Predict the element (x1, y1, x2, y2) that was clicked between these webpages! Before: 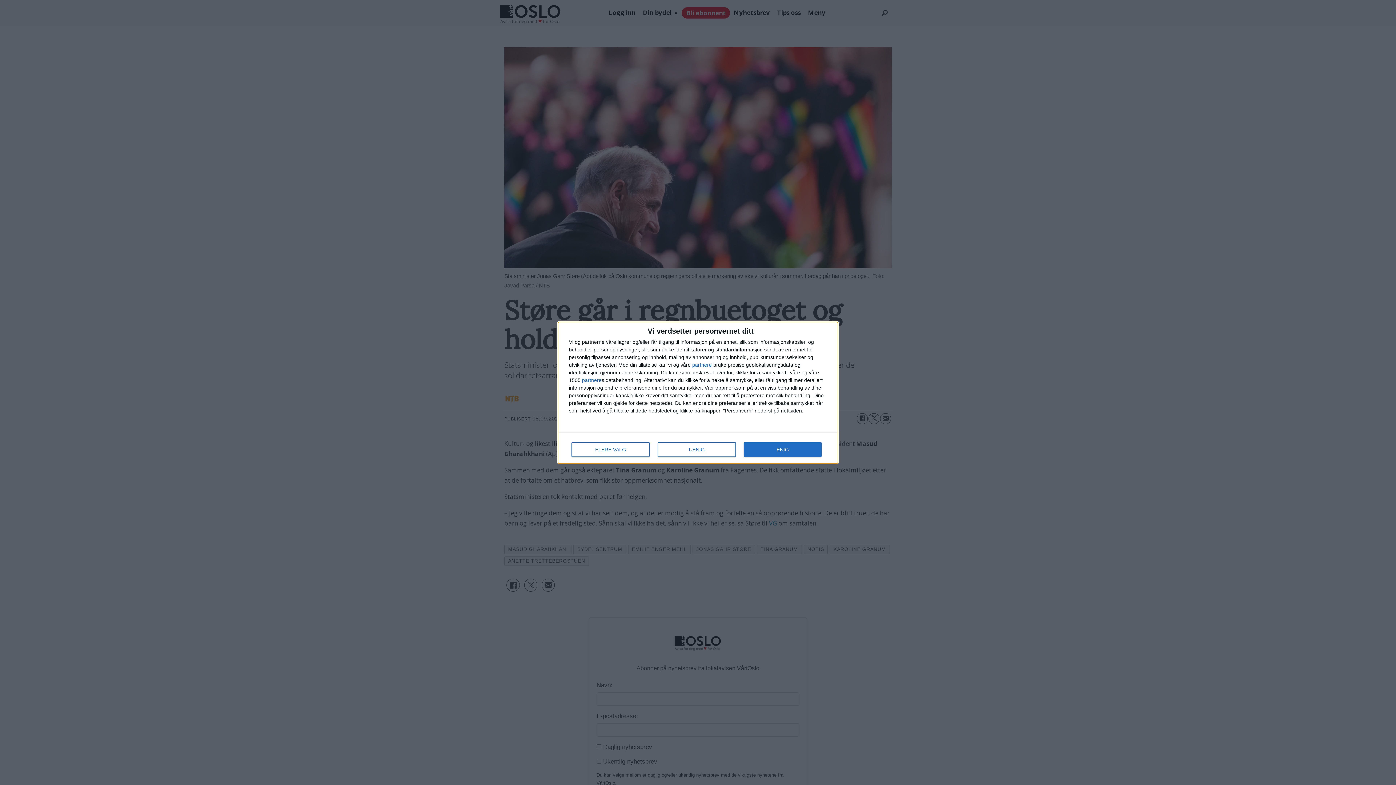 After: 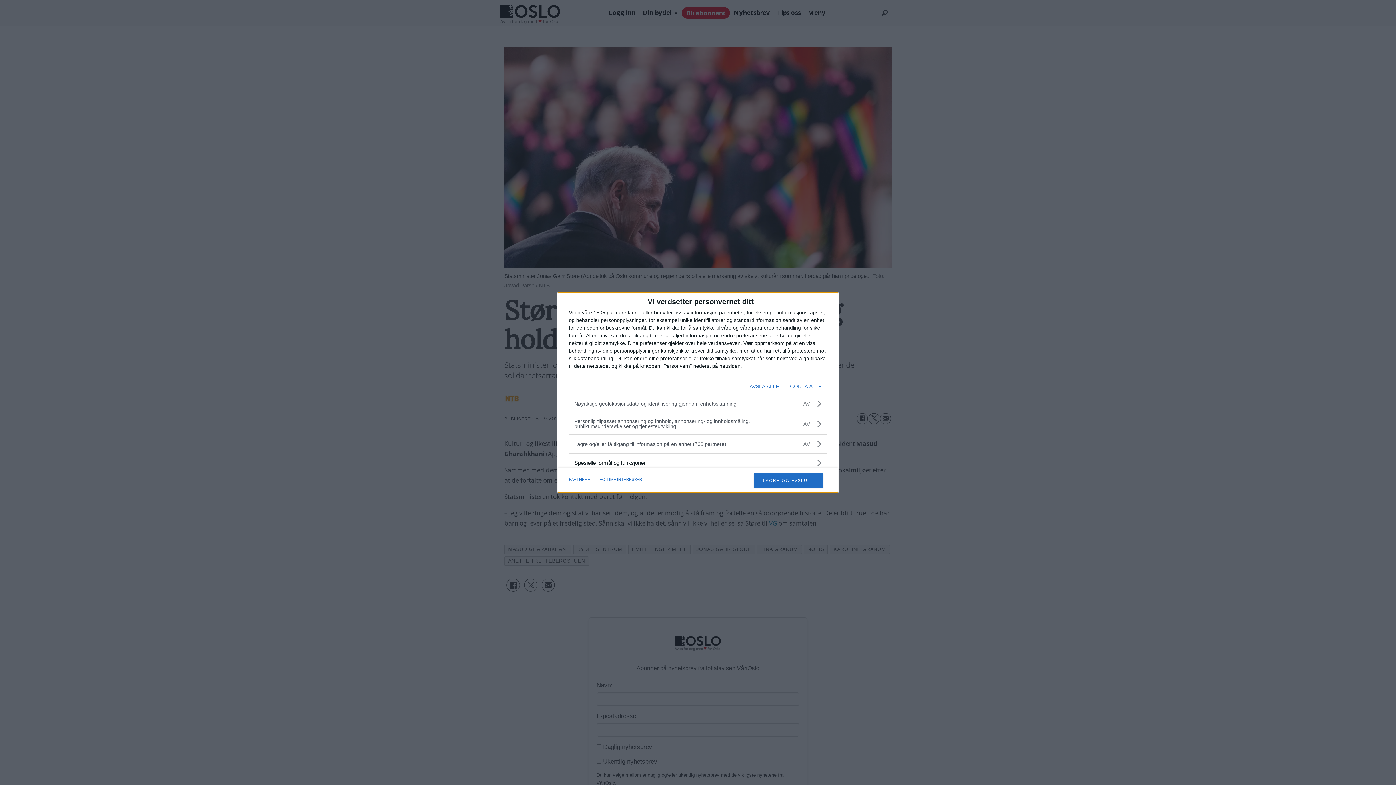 Action: bbox: (571, 442, 649, 456) label: FLERE VALG